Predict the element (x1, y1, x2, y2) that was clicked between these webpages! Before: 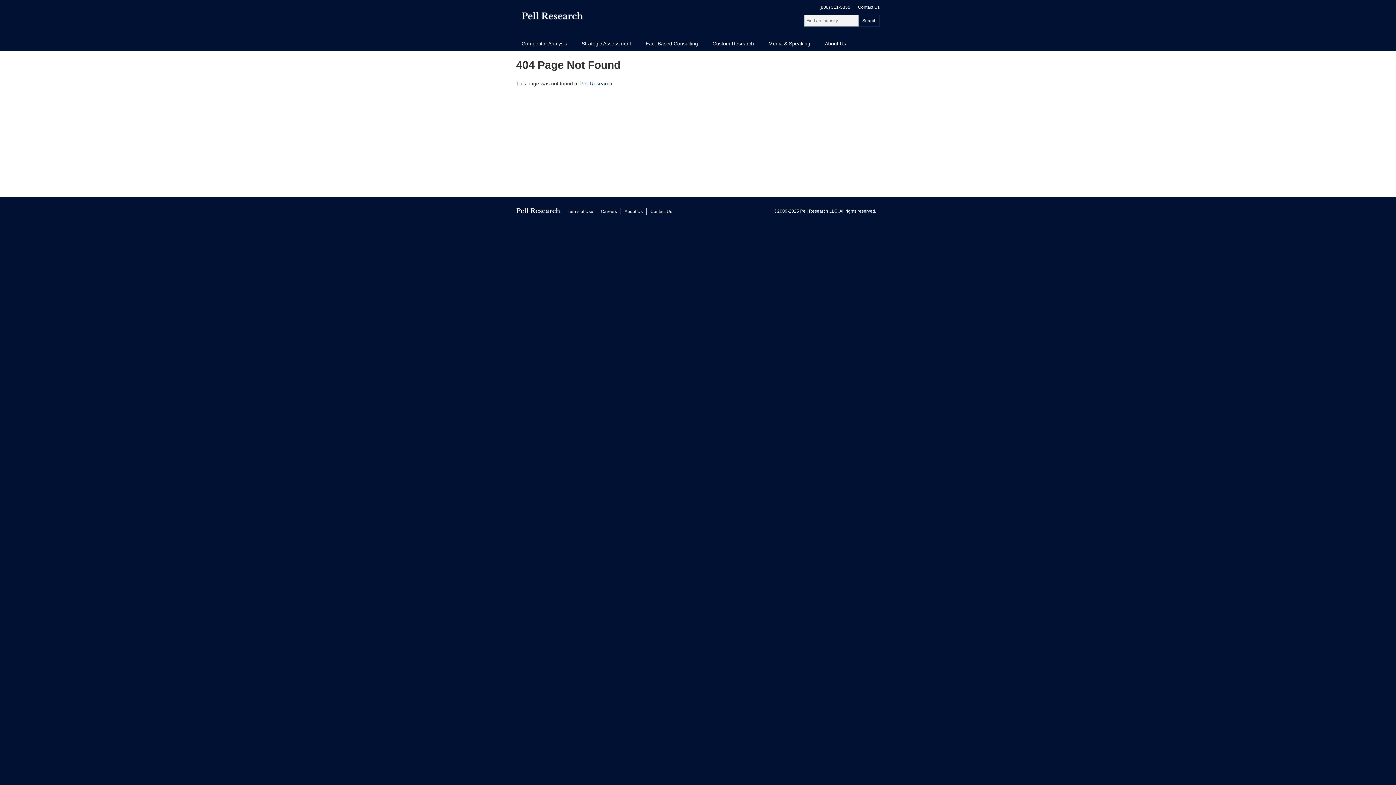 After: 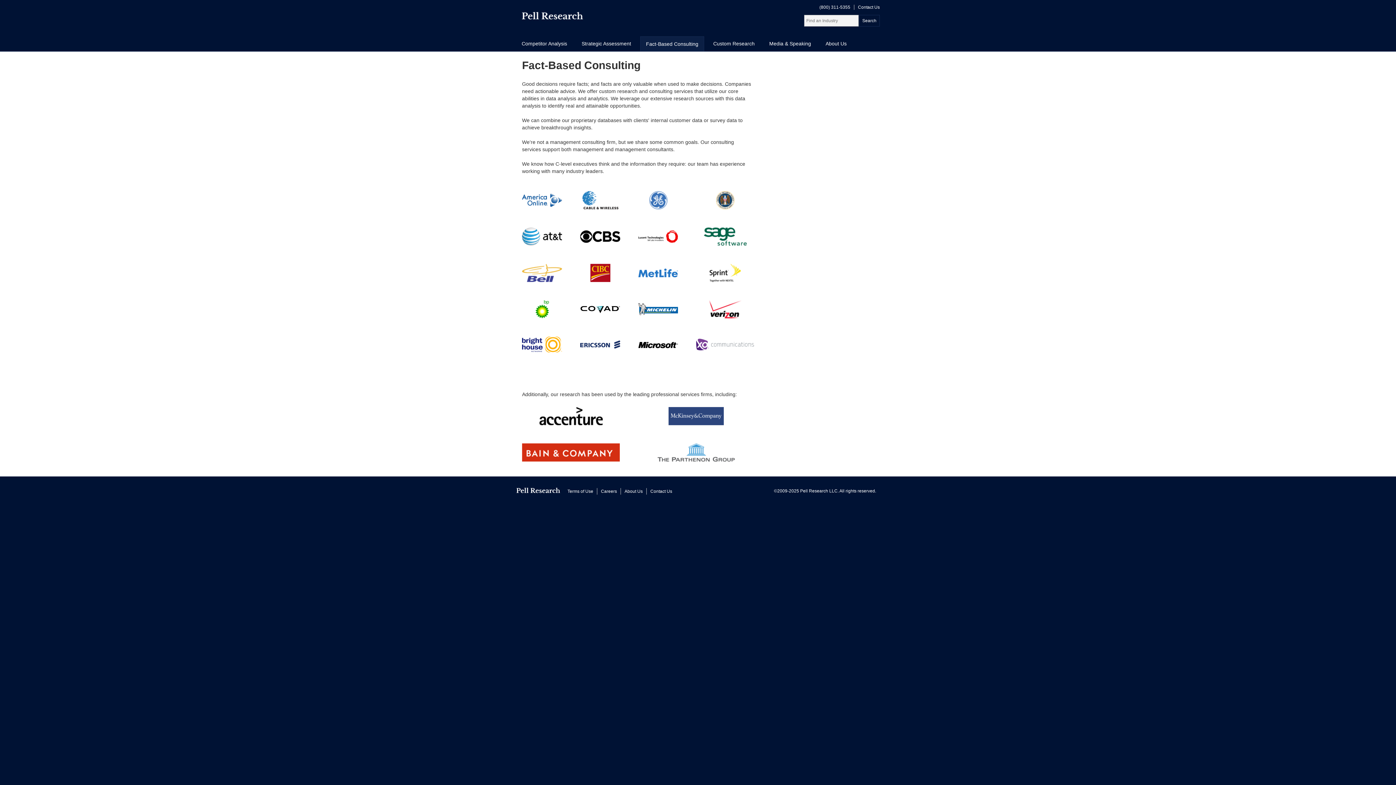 Action: label: Fact-Based Consulting bbox: (640, 36, 703, 50)